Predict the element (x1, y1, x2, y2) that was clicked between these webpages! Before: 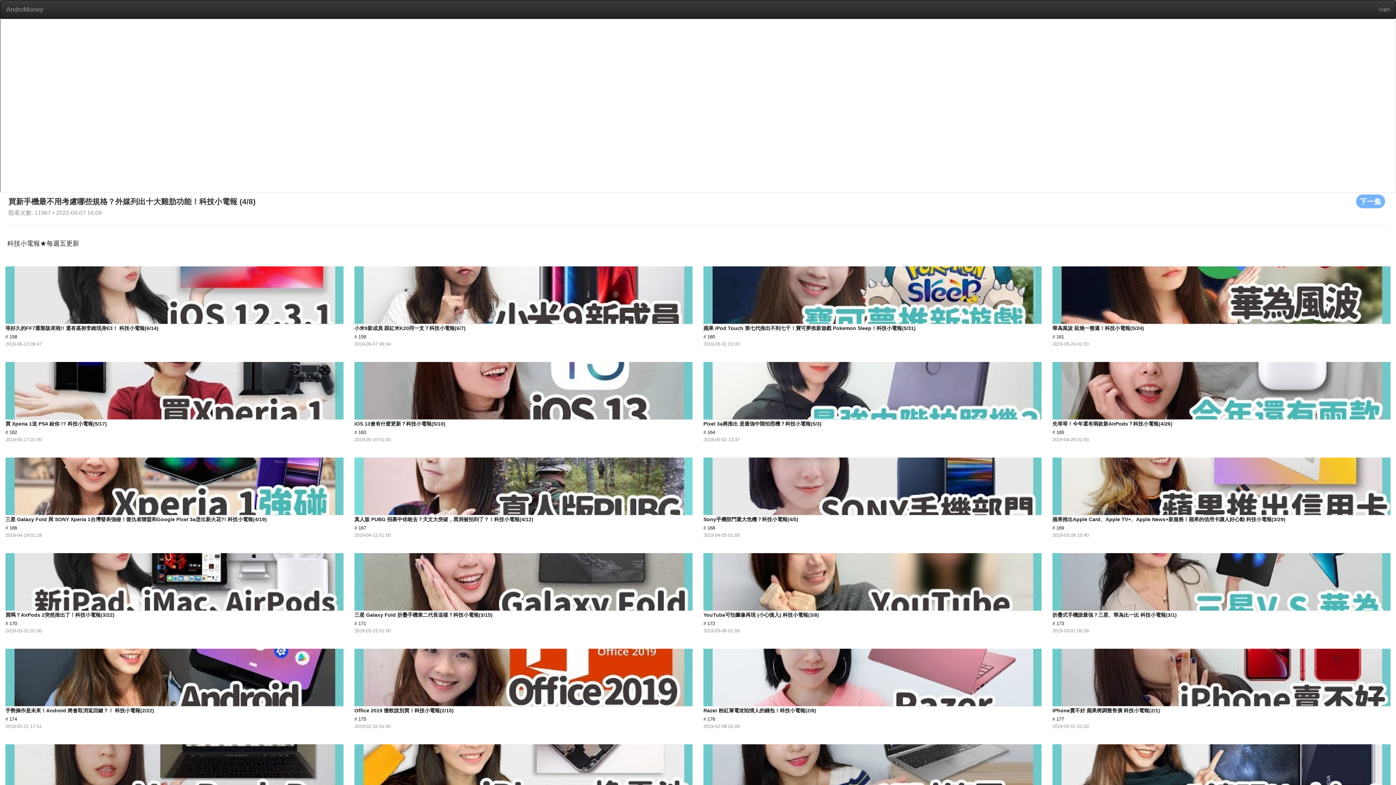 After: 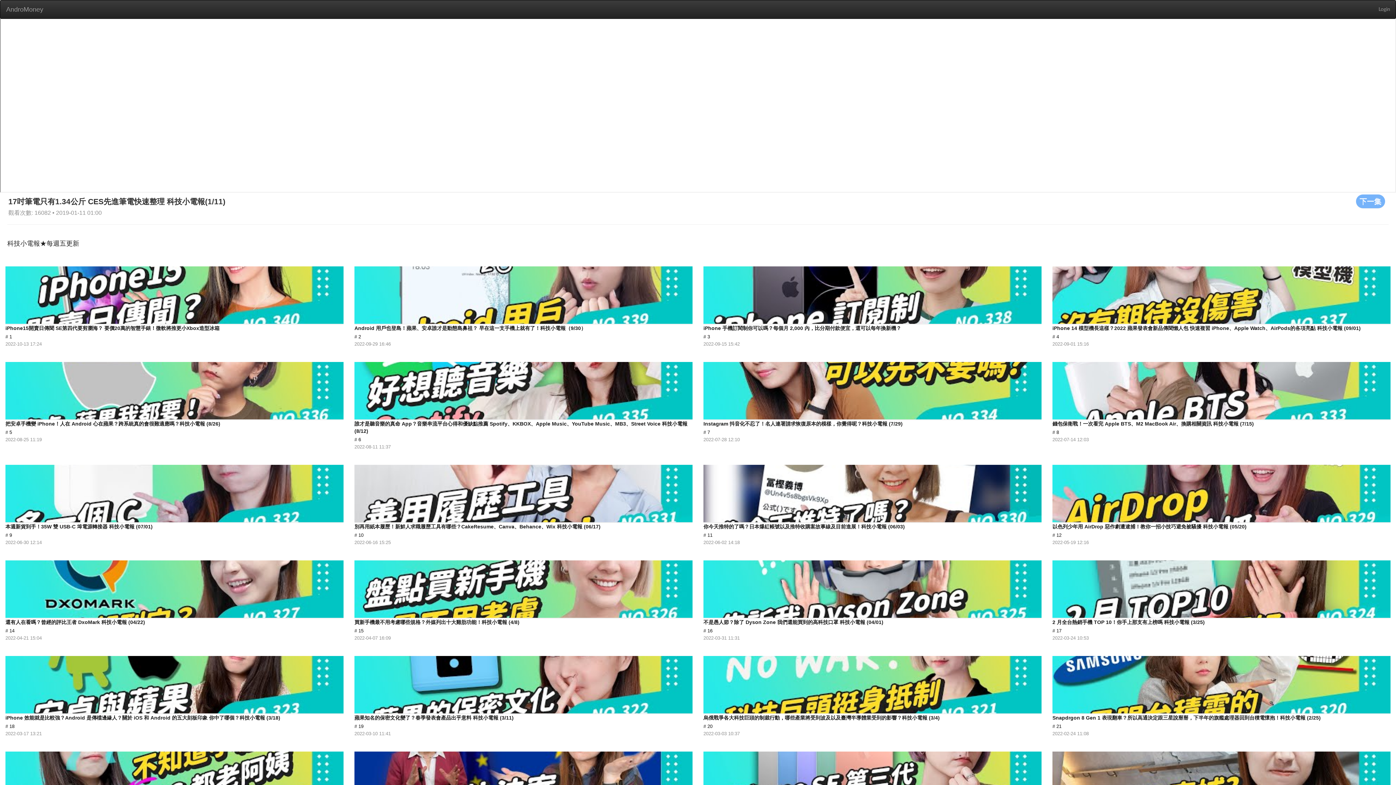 Action: bbox: (703, 738, 1042, 825) label: 17吋筆電只有1.34公斤 CES先進筆電快速整理 科技小電報(1/11)
# 180
2019-01-11 01:00